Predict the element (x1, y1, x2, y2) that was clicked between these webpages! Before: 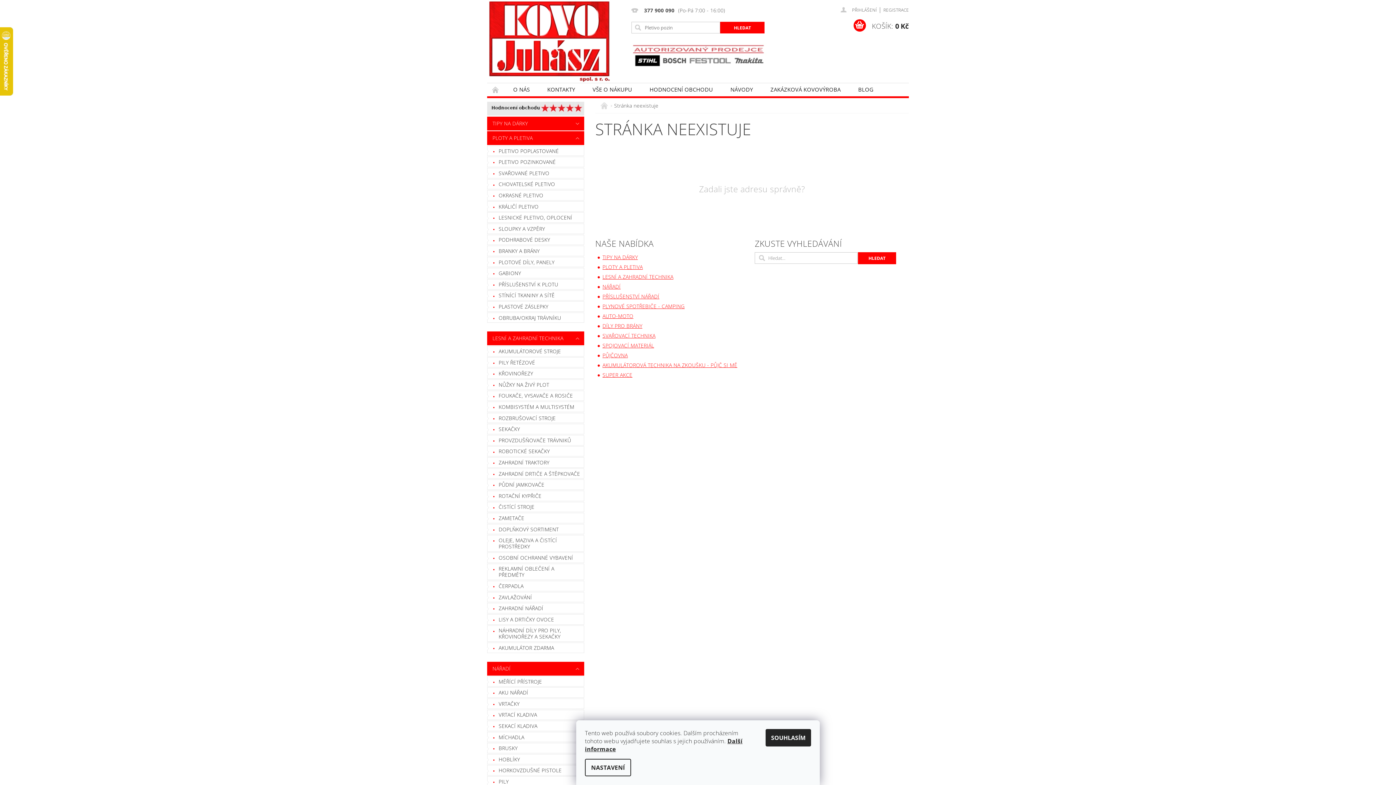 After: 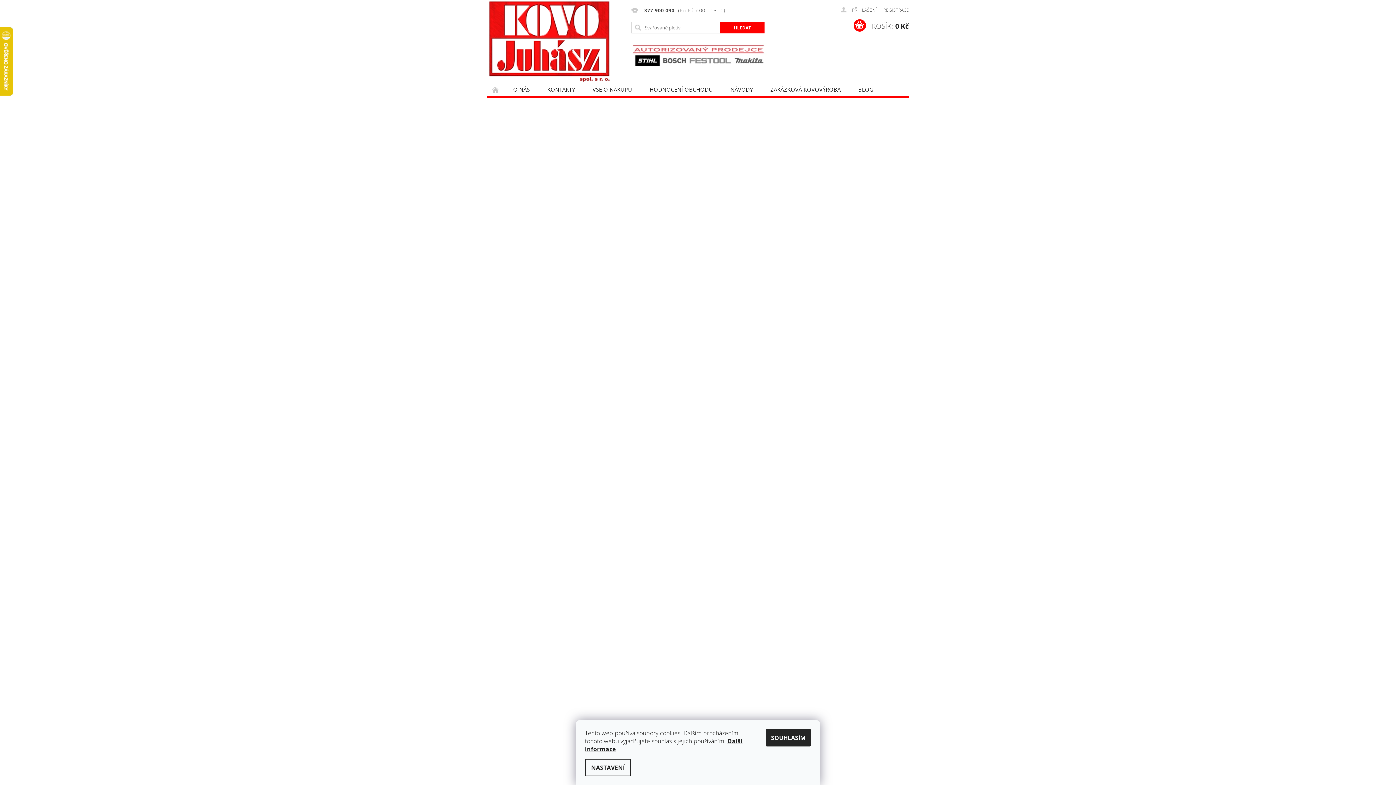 Action: label: OLEJE, MAZIVA A ČISTÍCÍ PROSTŘEDKY bbox: (487, 535, 584, 551)